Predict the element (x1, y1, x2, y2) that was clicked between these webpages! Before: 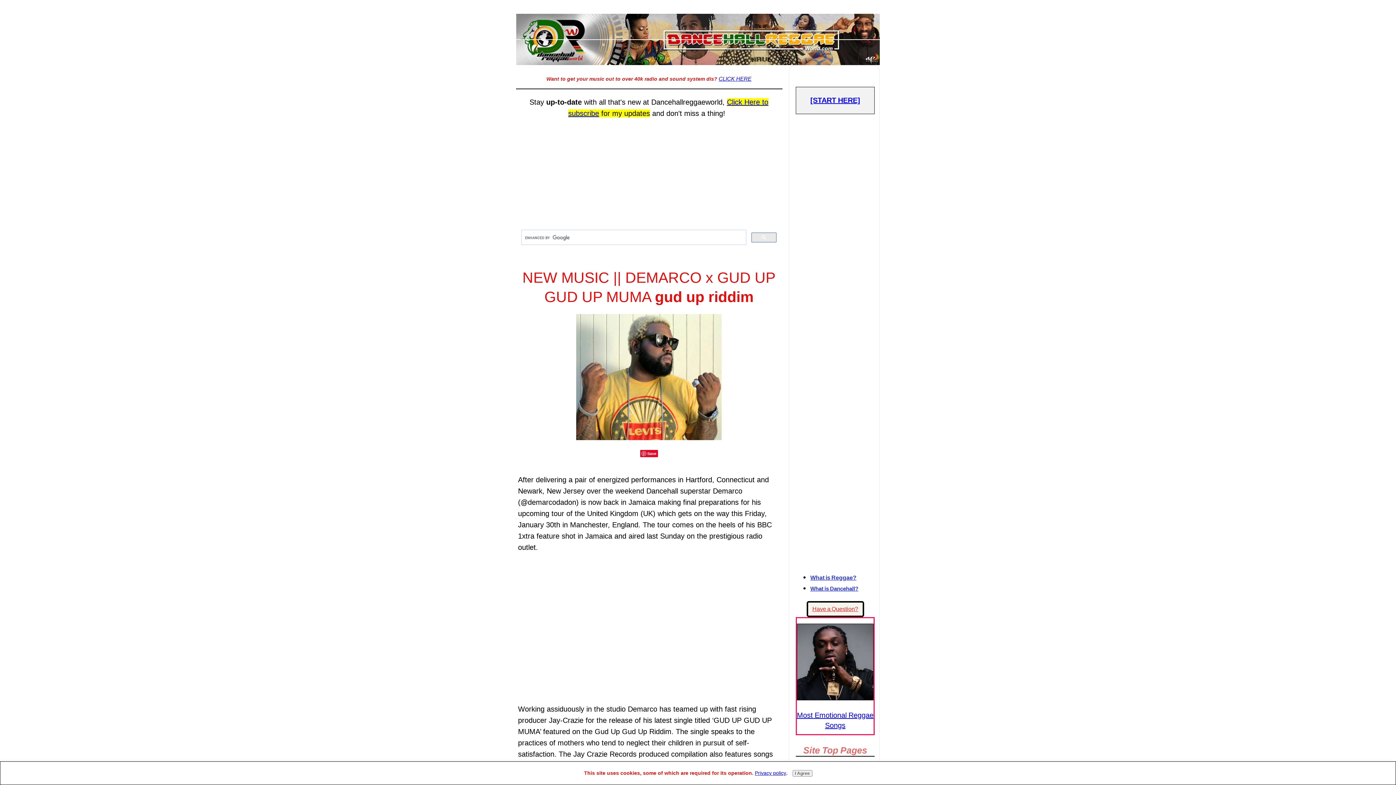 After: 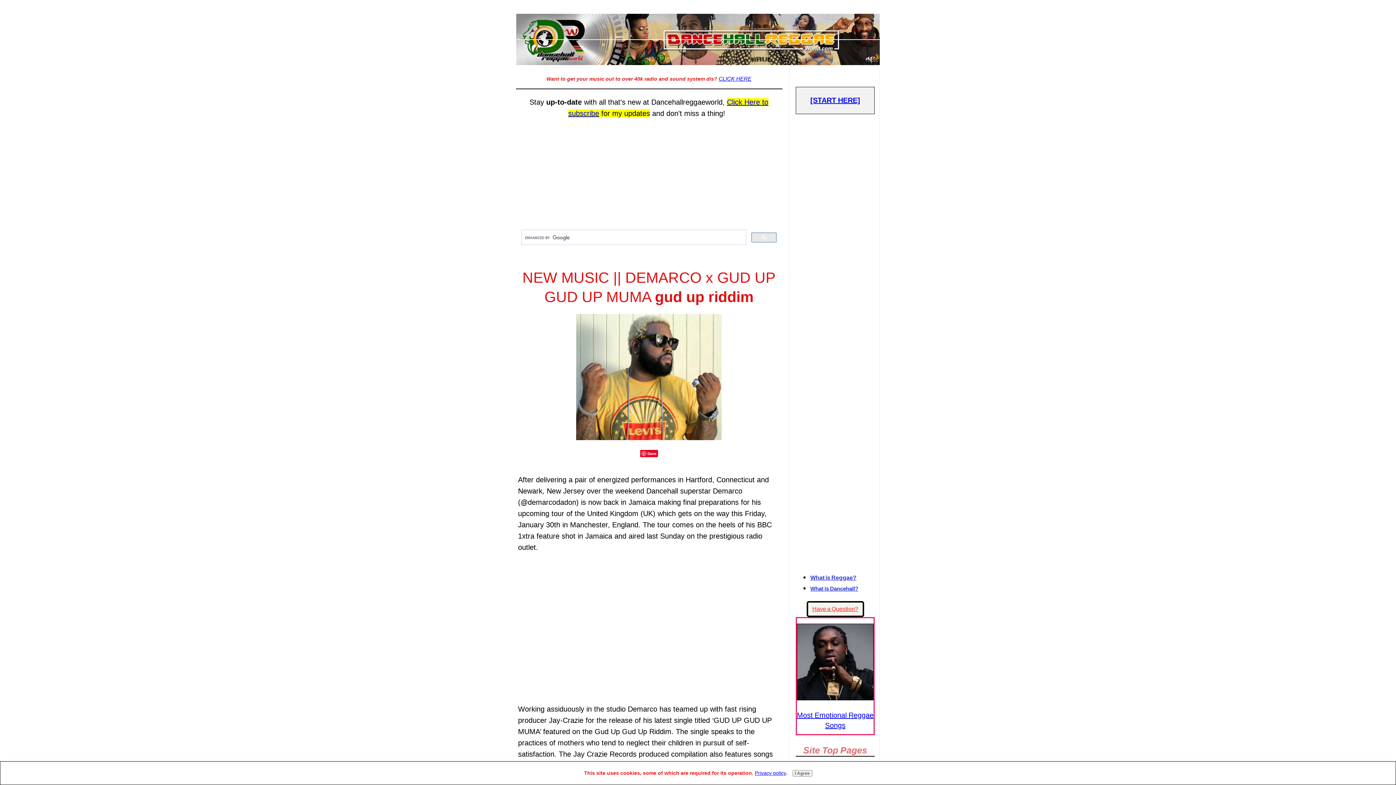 Action: bbox: (640, 450, 658, 457) label: Save